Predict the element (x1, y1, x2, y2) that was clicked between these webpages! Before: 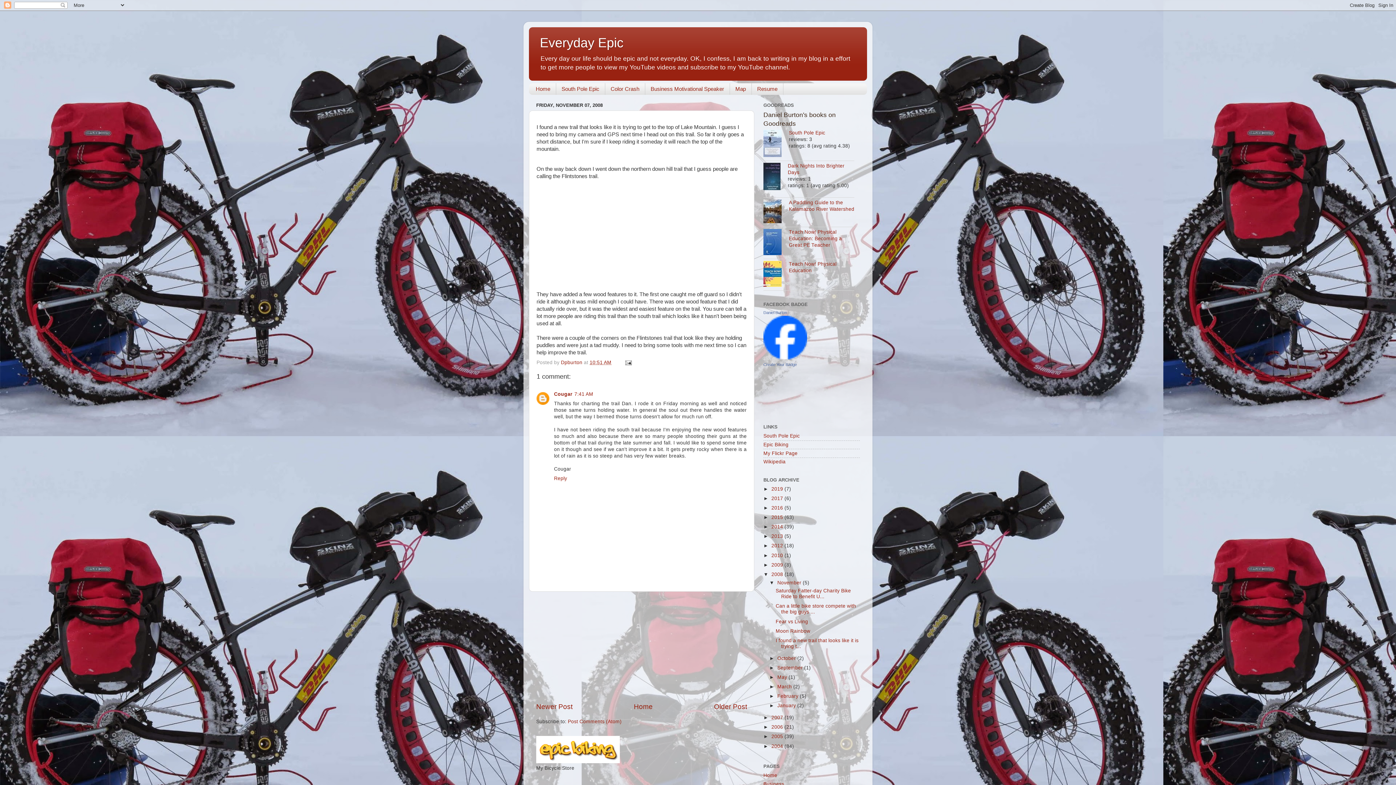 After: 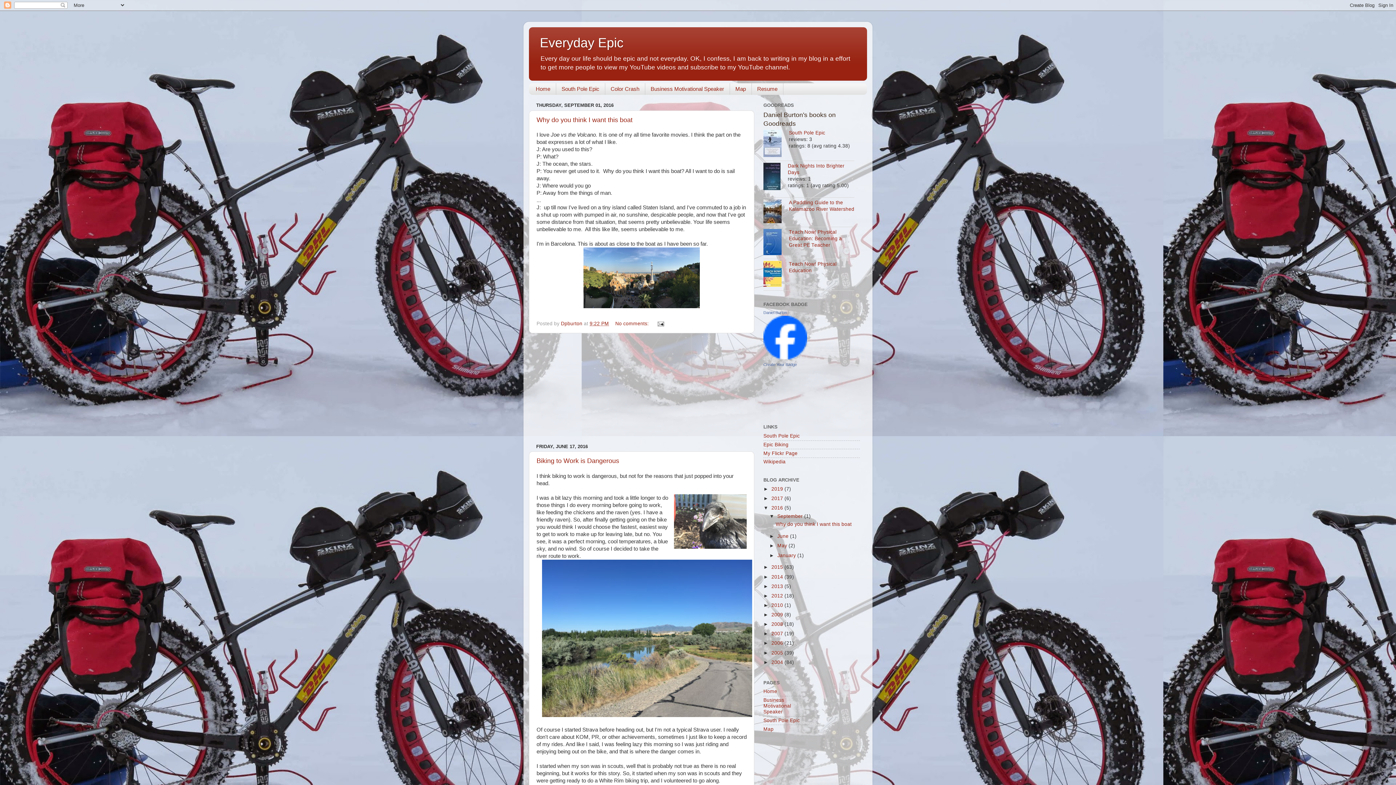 Action: bbox: (771, 505, 784, 510) label: 2016 